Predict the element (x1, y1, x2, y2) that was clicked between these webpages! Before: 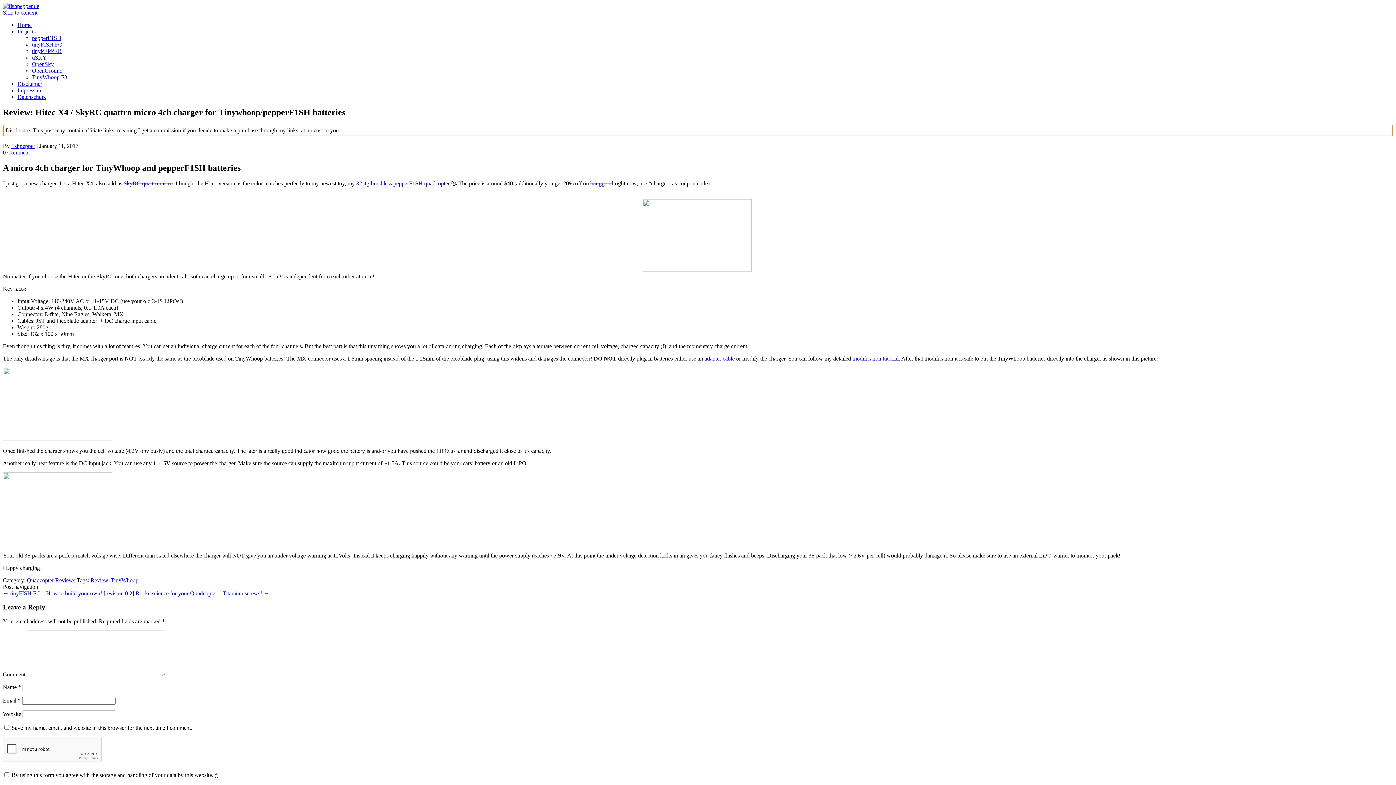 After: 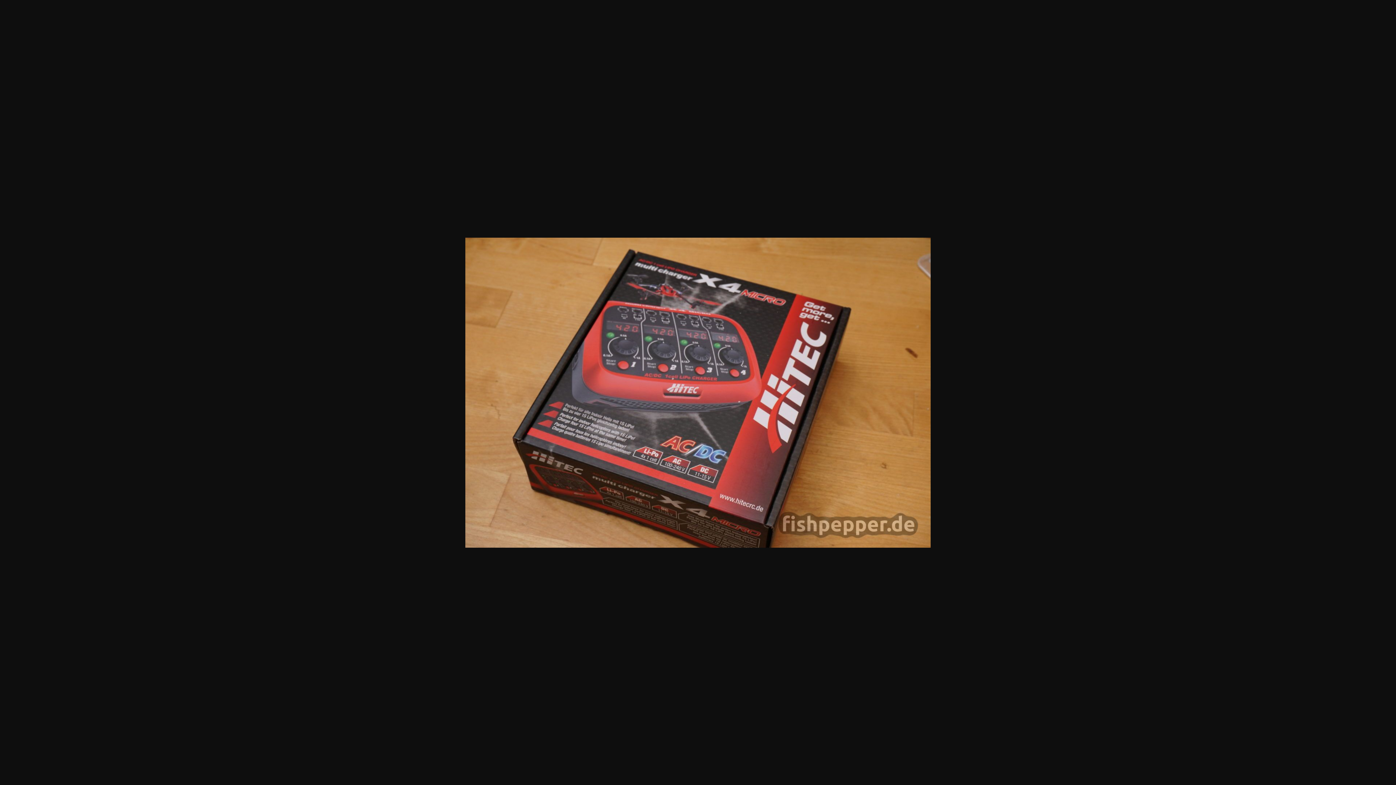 Action: bbox: (642, 266, 752, 272)